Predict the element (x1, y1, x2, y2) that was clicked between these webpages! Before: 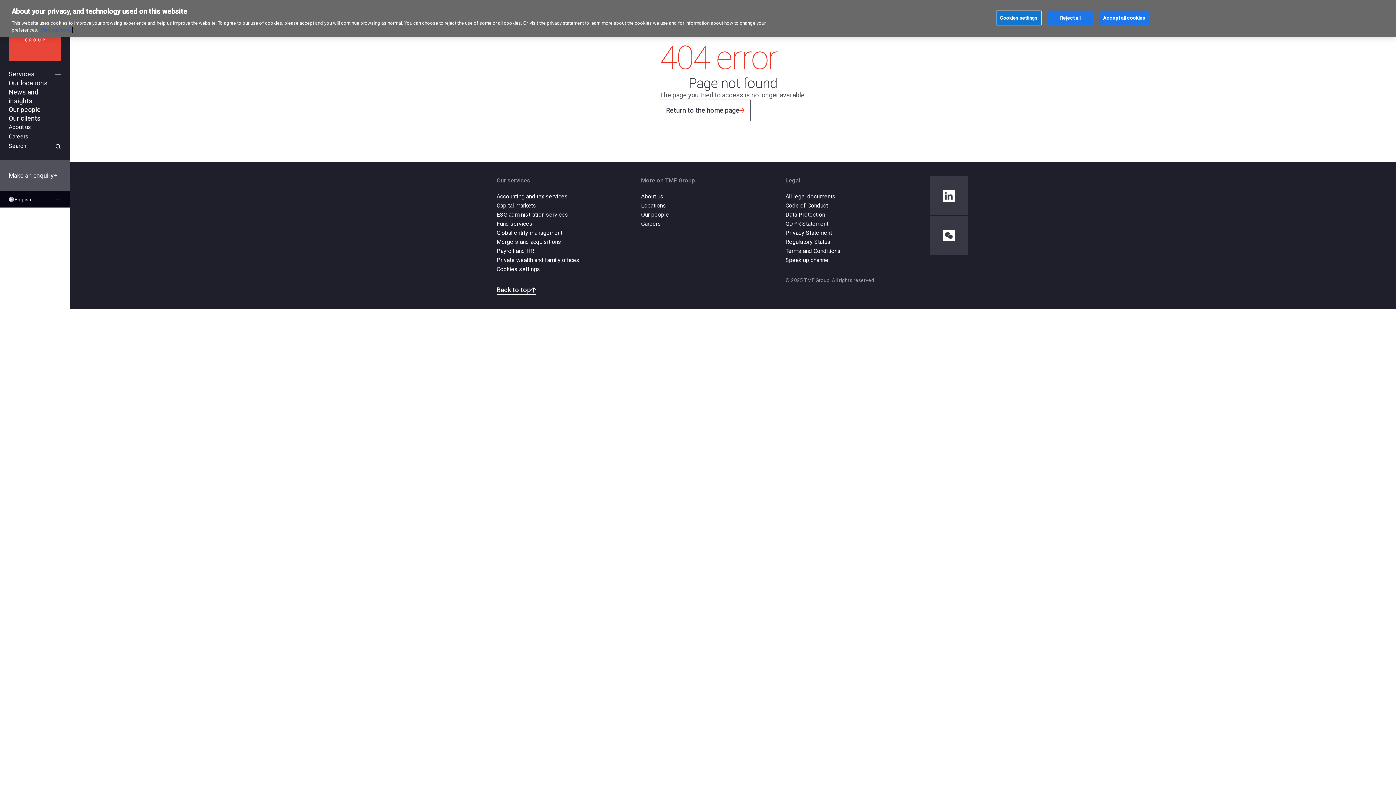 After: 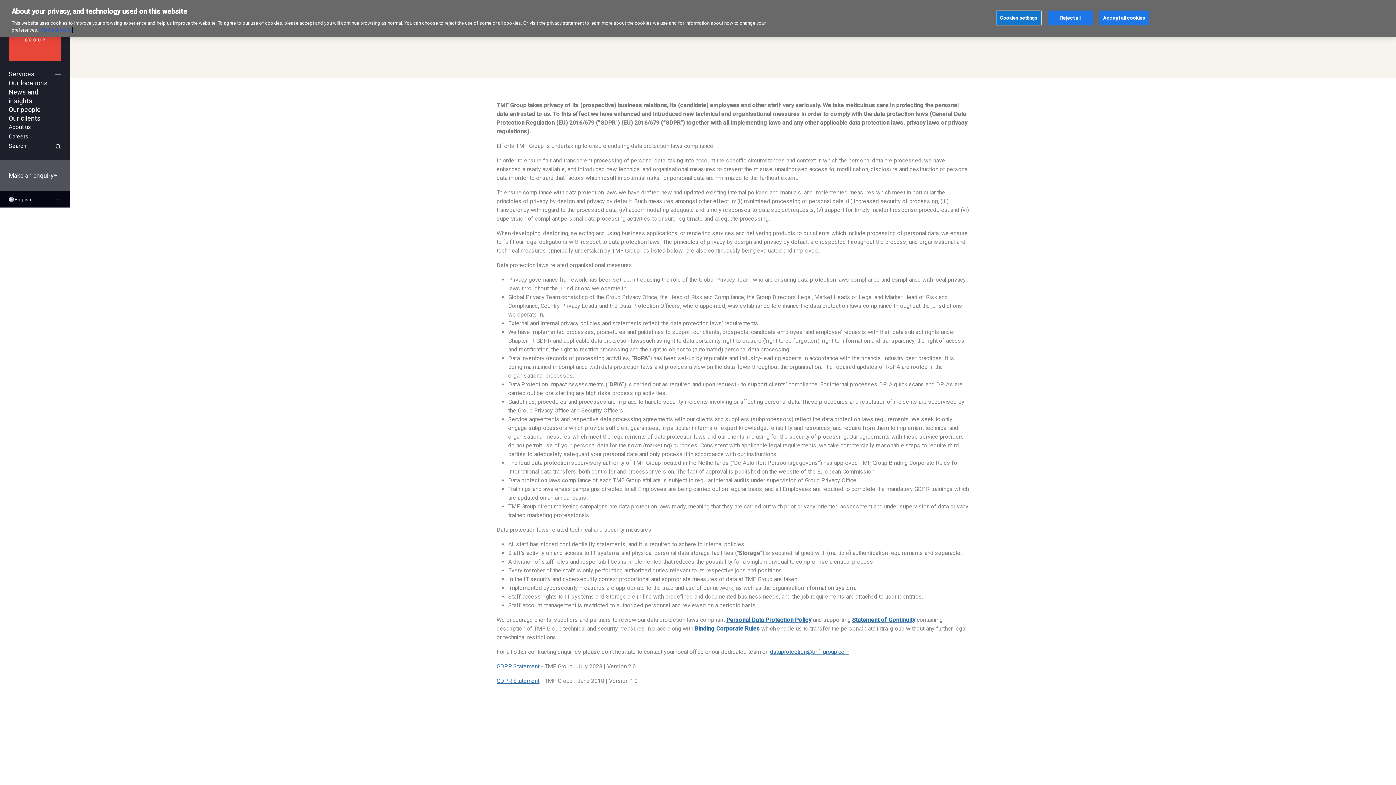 Action: bbox: (785, 220, 828, 227) label: GDPR Statement